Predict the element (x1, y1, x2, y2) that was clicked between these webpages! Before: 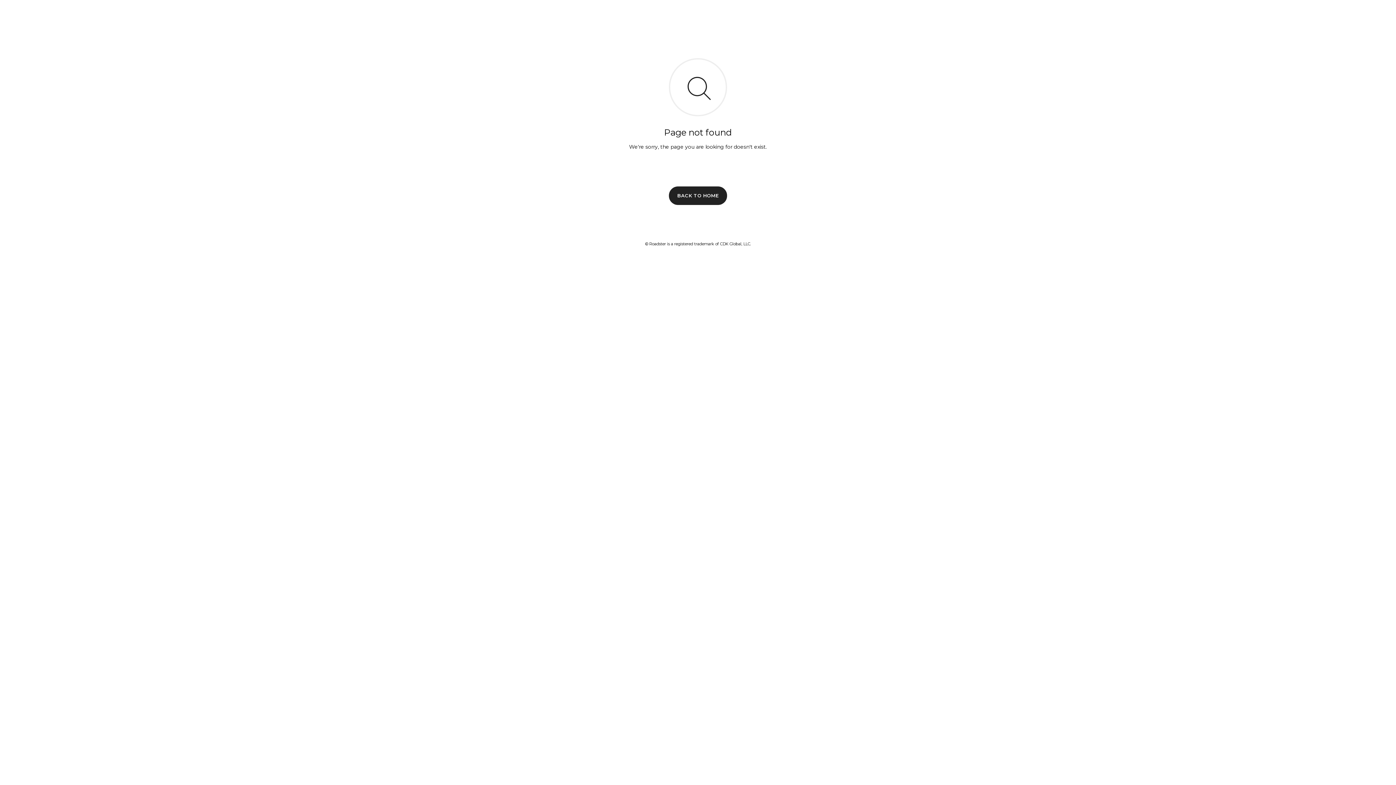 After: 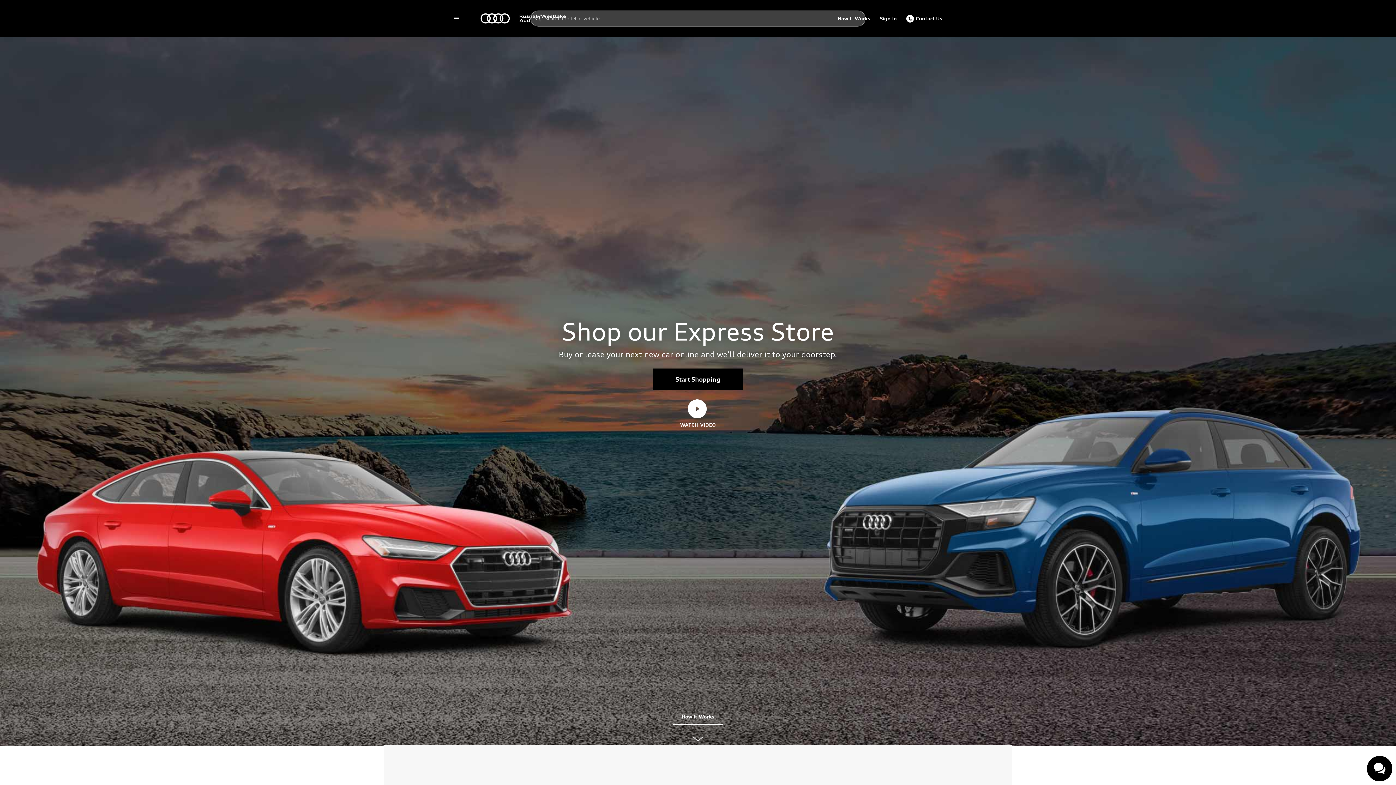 Action: label: BACK TO HOME bbox: (669, 186, 727, 204)